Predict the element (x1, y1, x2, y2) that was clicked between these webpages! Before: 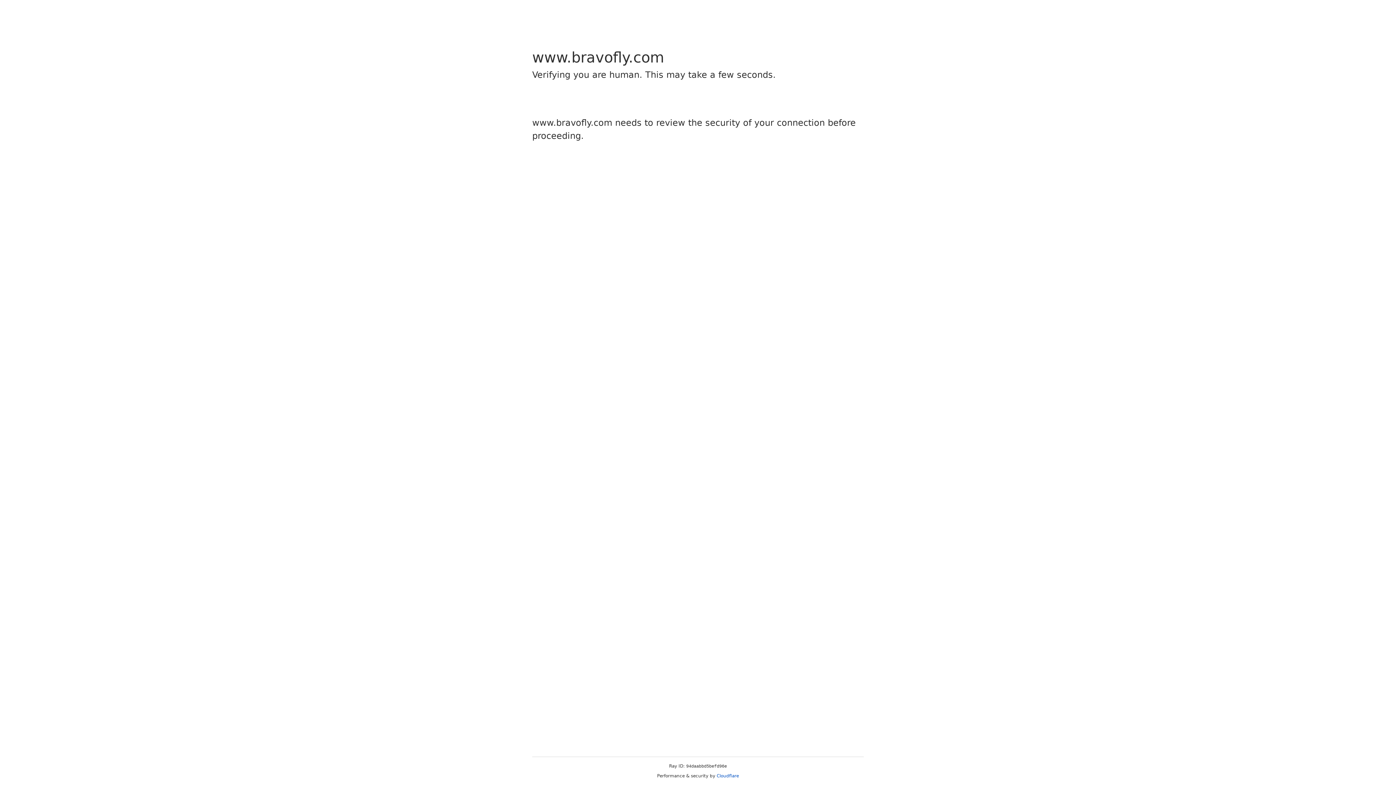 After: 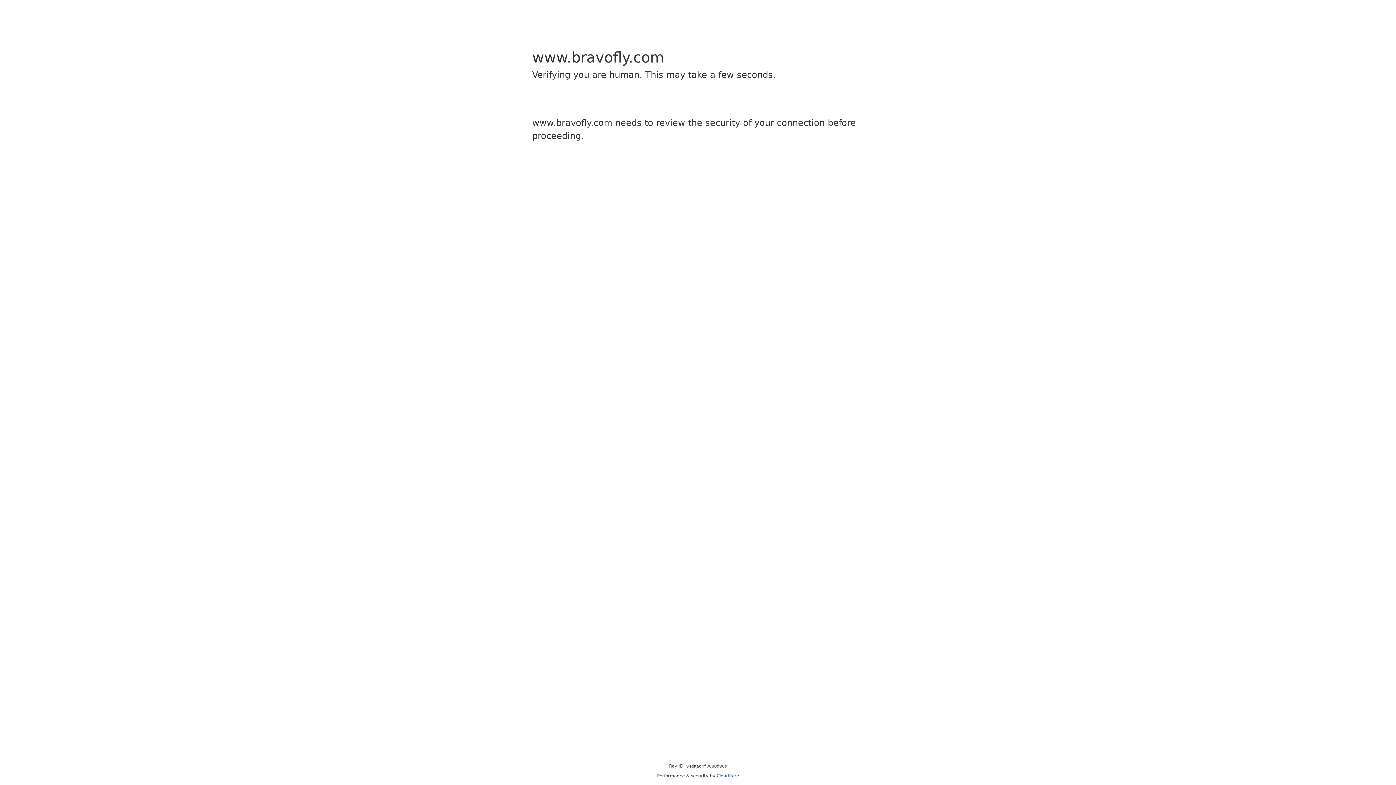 Action: bbox: (716, 773, 739, 778) label: Cloudflare